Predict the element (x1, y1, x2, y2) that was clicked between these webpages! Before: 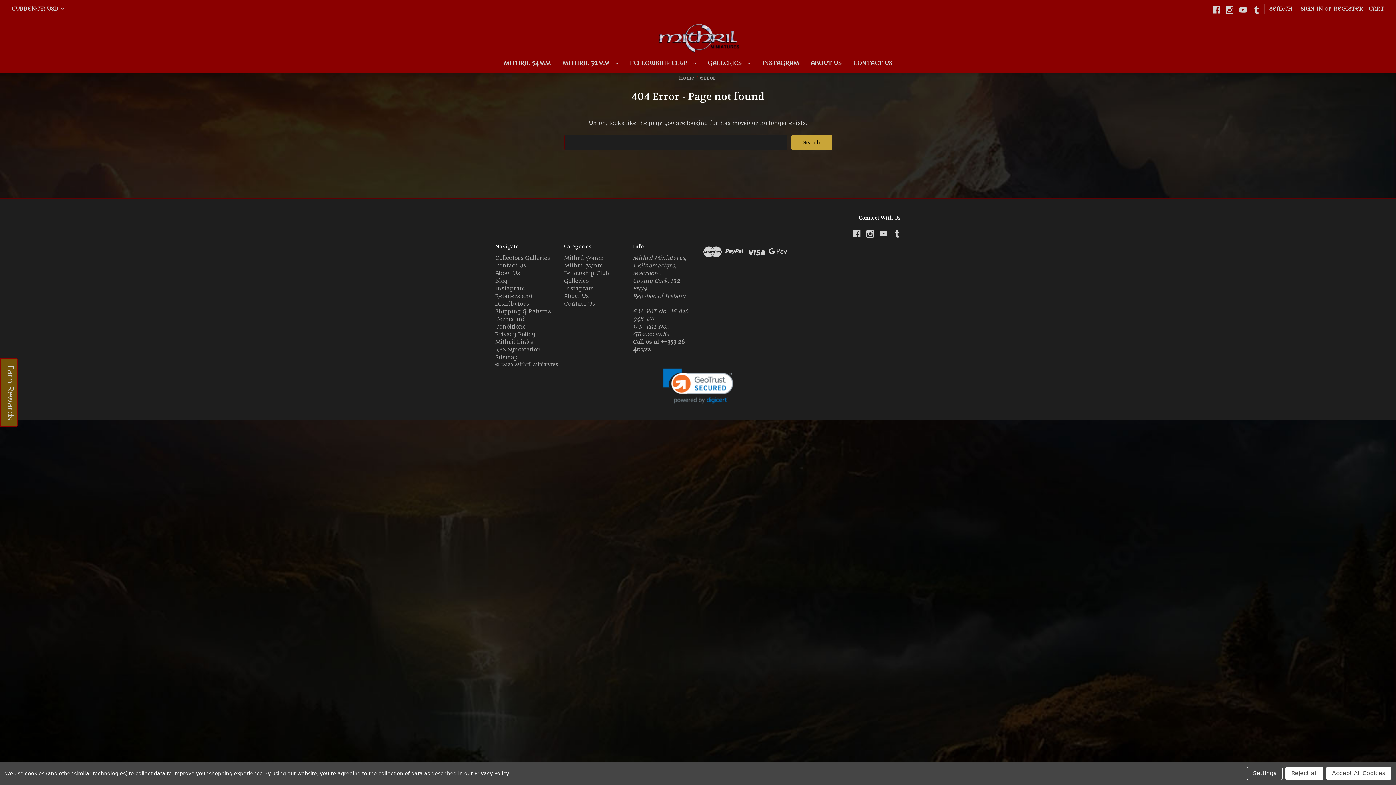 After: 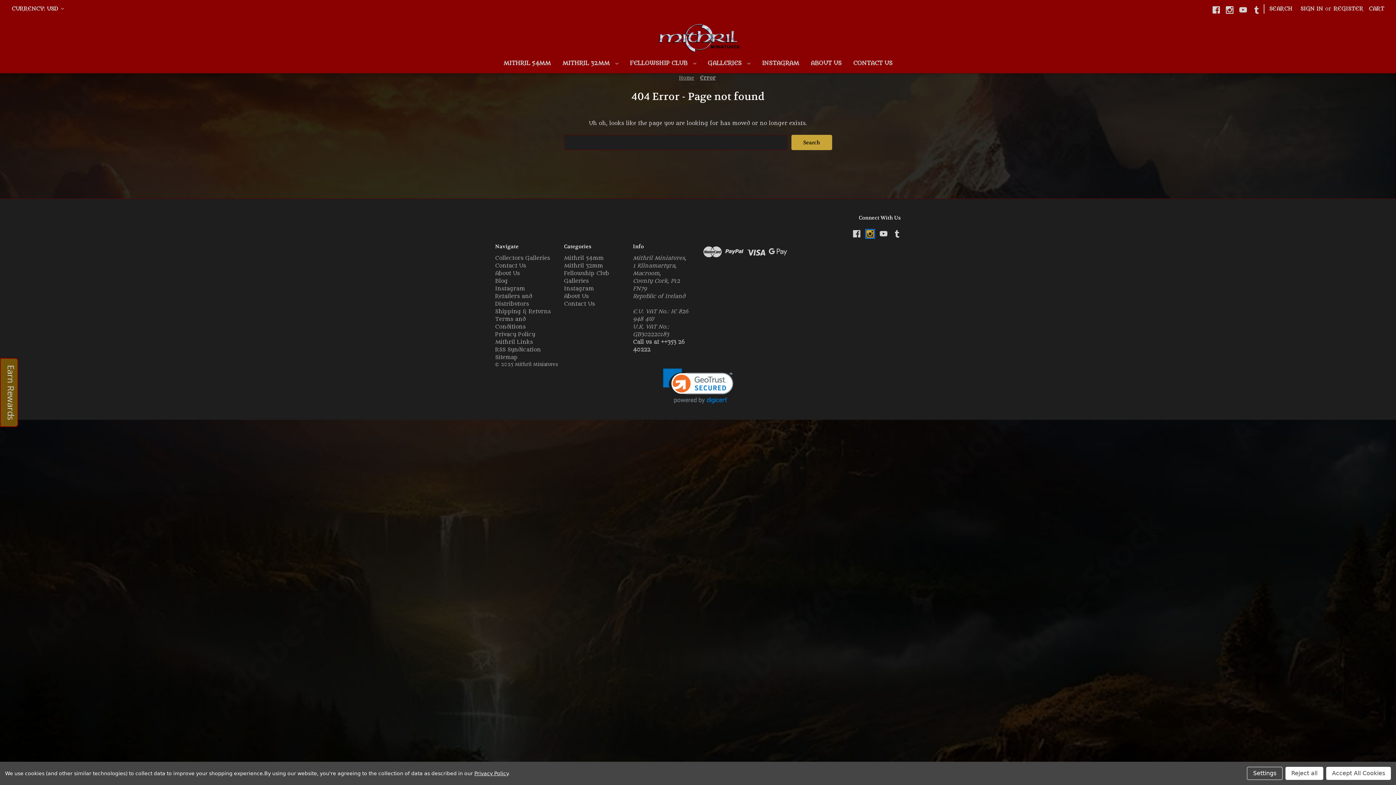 Action: label: Instagram bbox: (866, 230, 874, 237)